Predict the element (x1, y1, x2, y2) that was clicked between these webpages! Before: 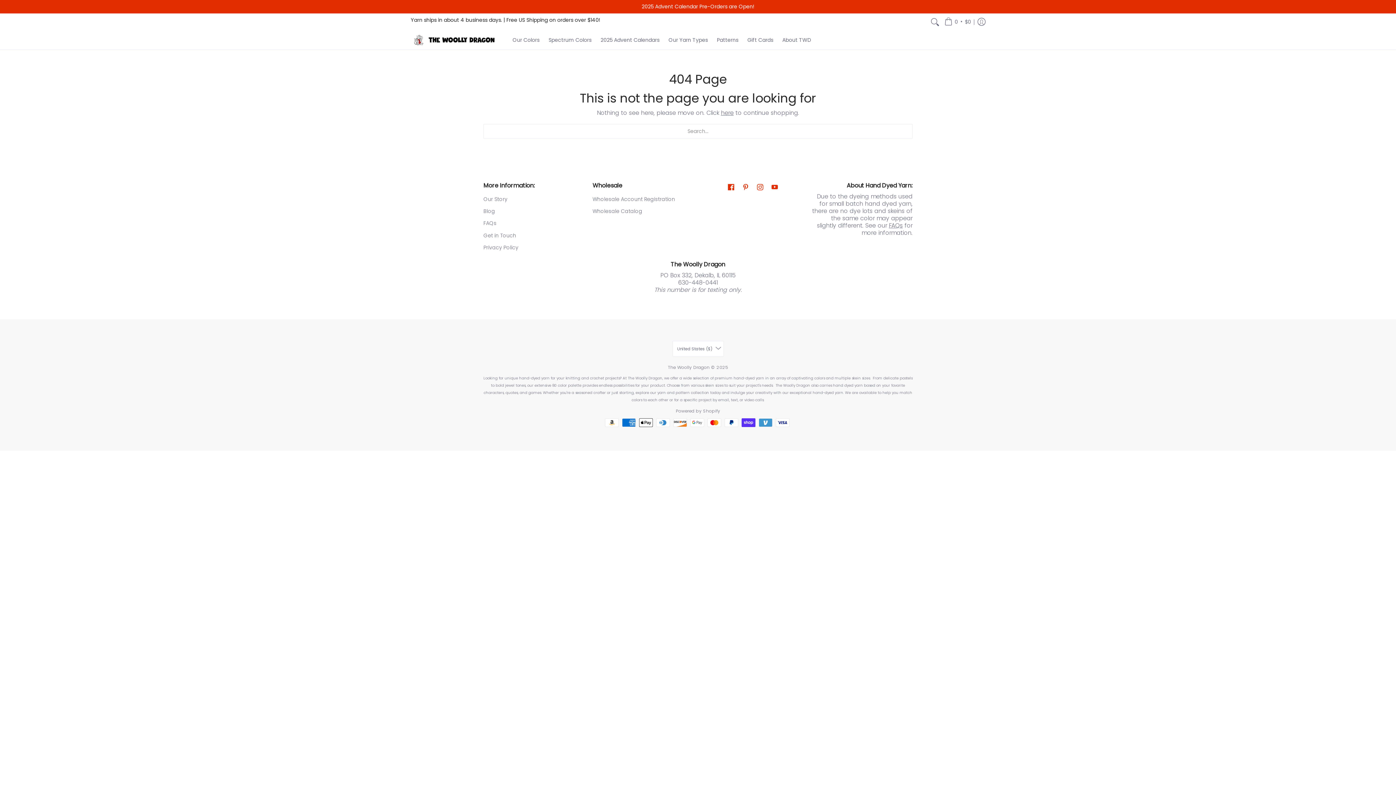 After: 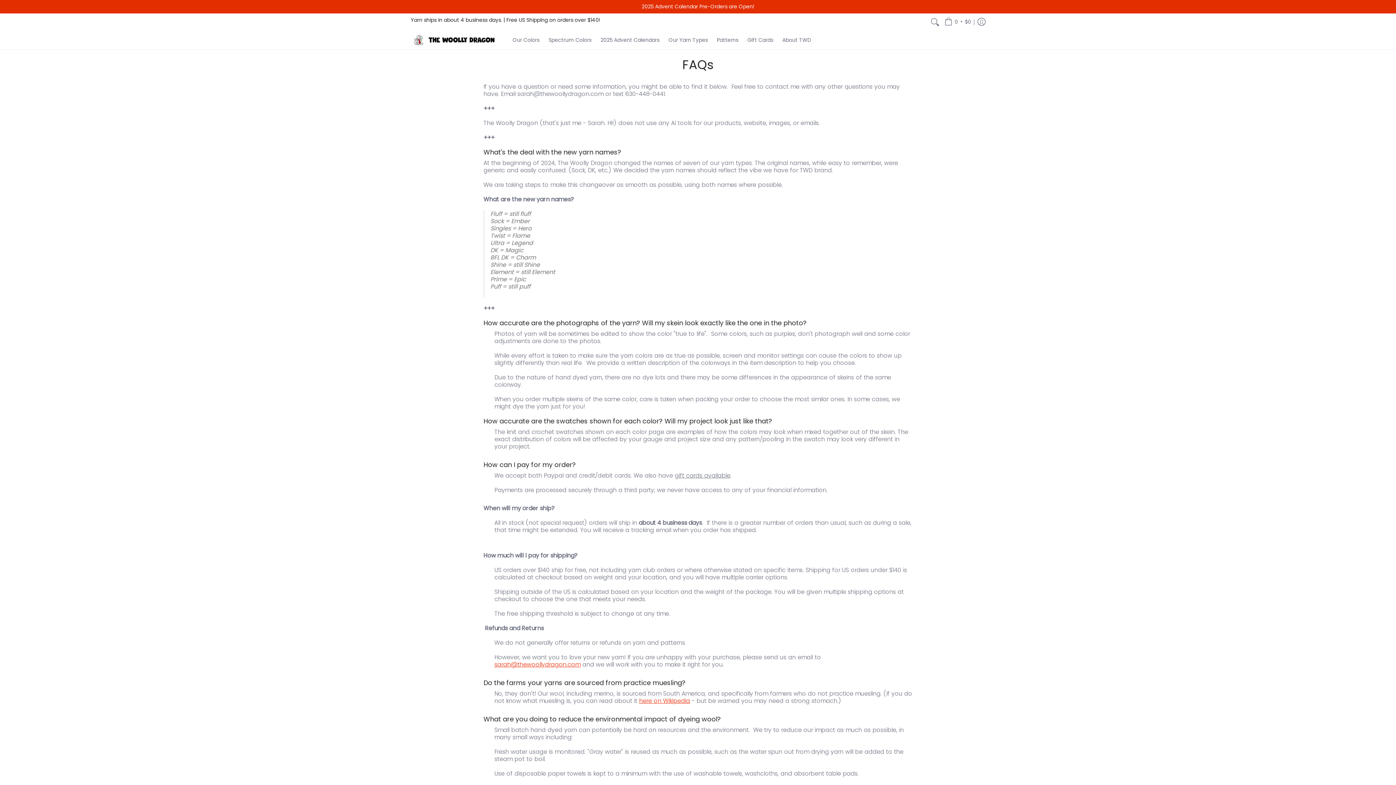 Action: bbox: (483, 219, 496, 227) label: FAQs